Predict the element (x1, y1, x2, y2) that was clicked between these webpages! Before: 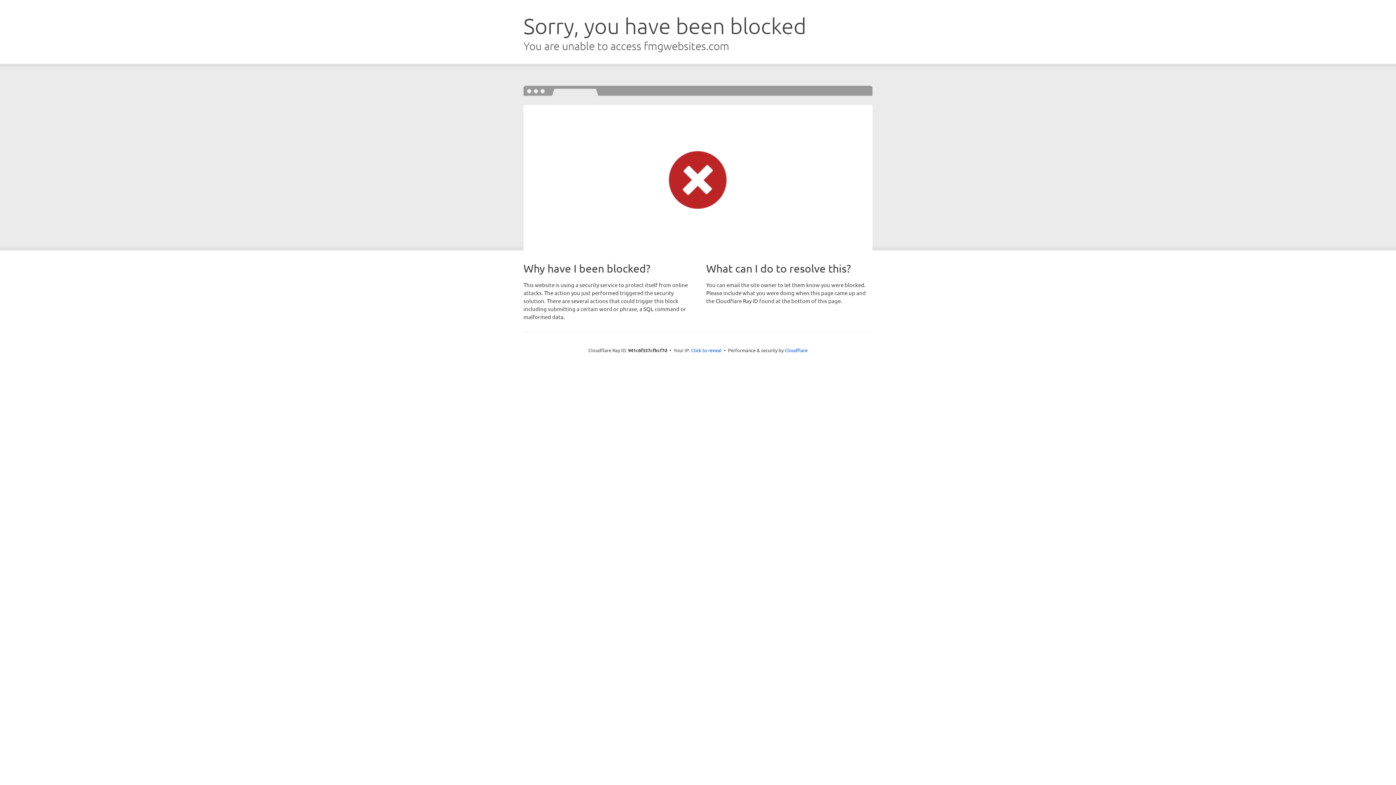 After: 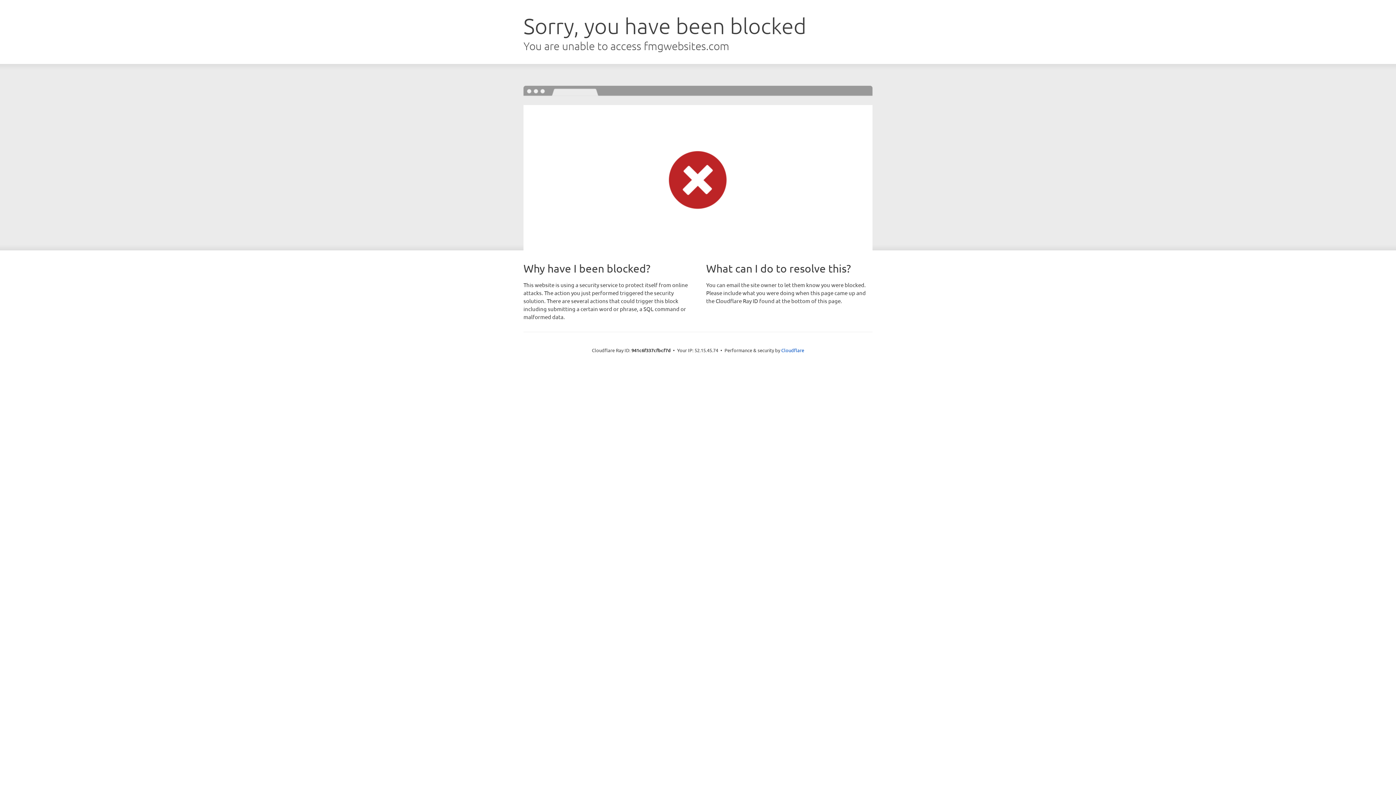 Action: bbox: (691, 346, 721, 353) label: Click to reveal